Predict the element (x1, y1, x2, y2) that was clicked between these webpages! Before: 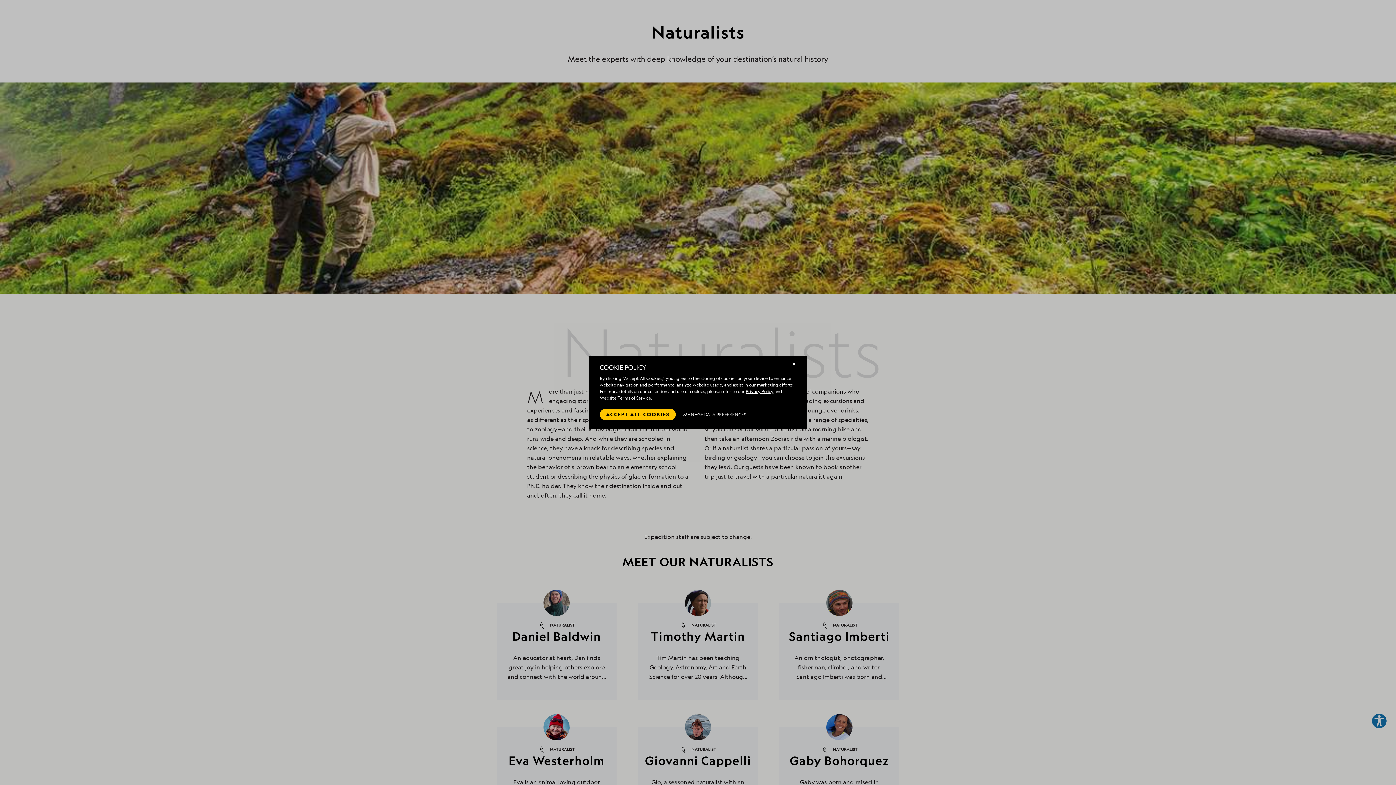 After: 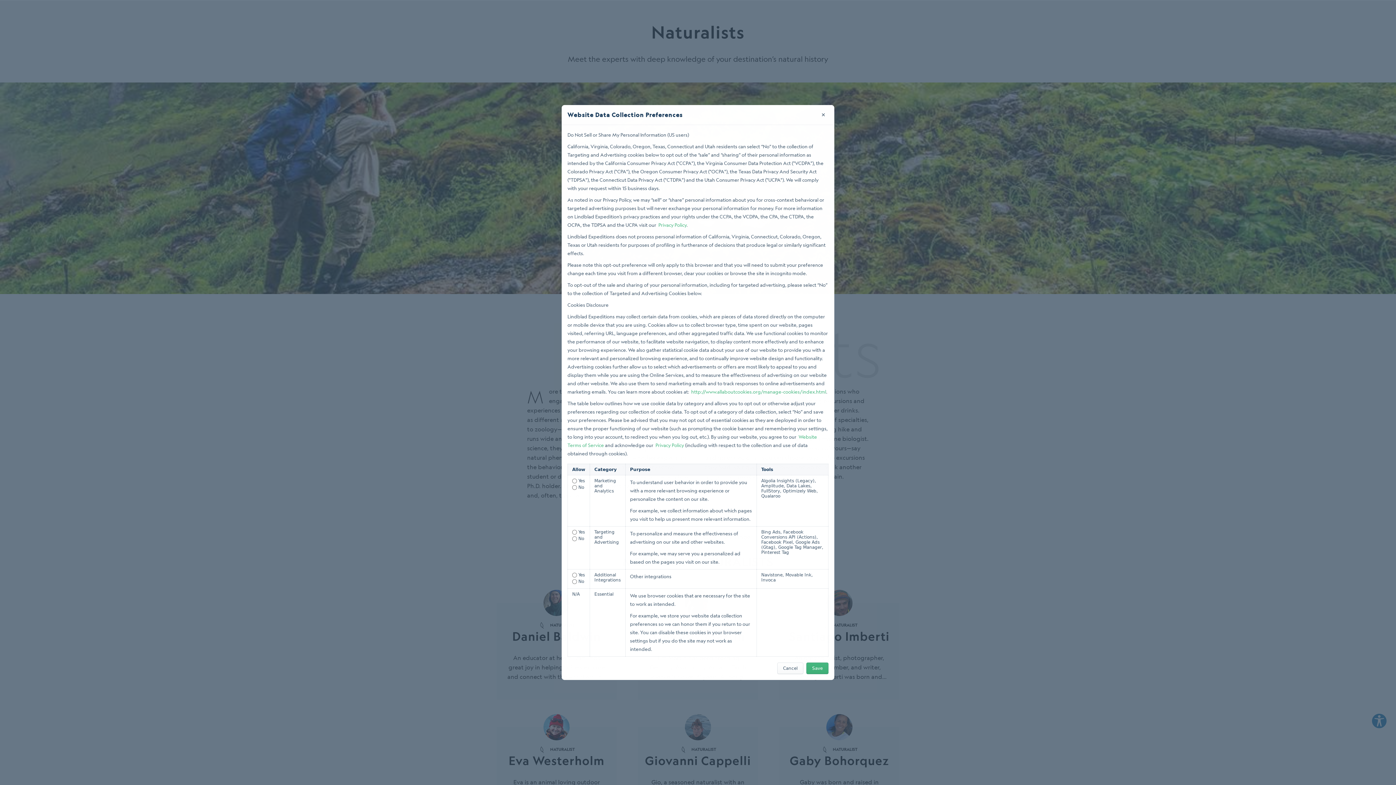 Action: bbox: (683, 408, 746, 420) label: MANAGE DATA PREFERENCES